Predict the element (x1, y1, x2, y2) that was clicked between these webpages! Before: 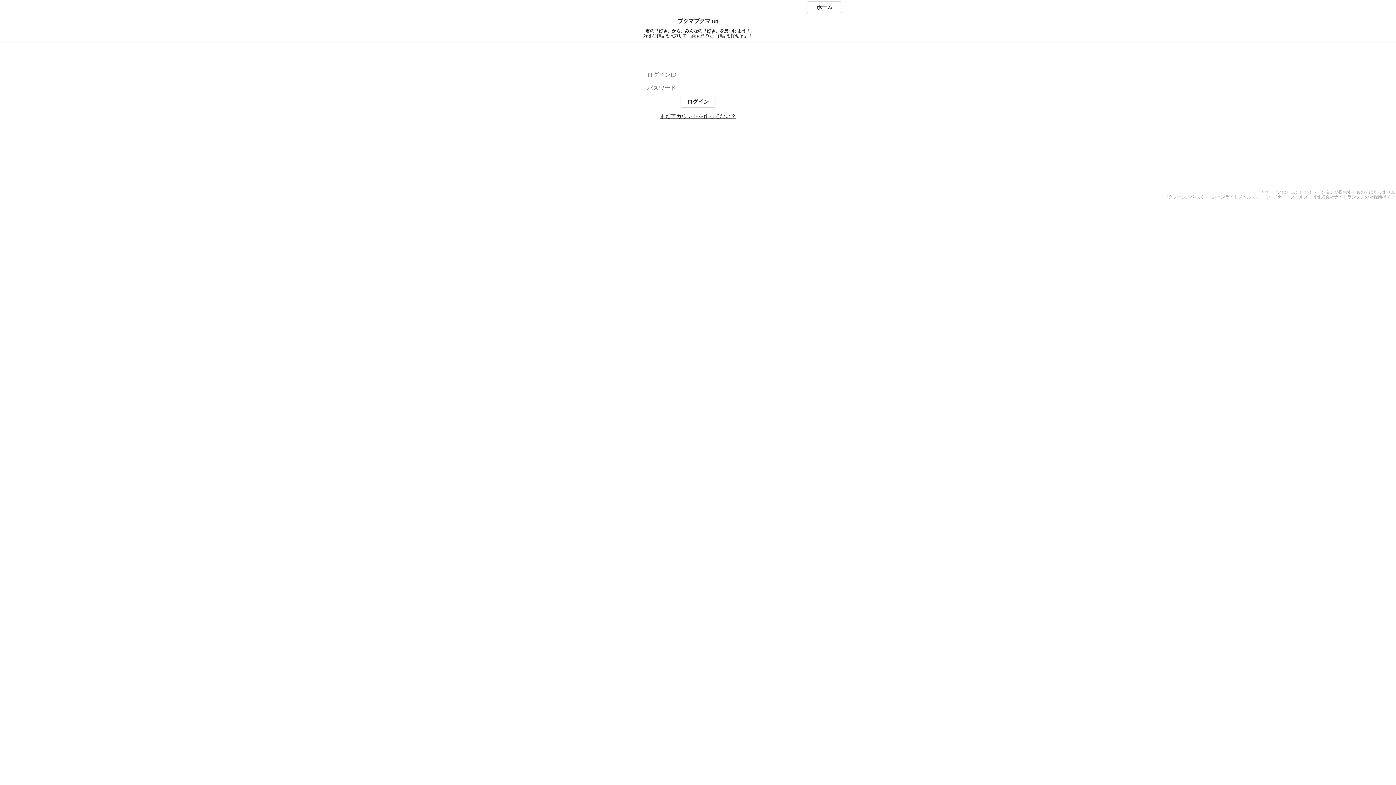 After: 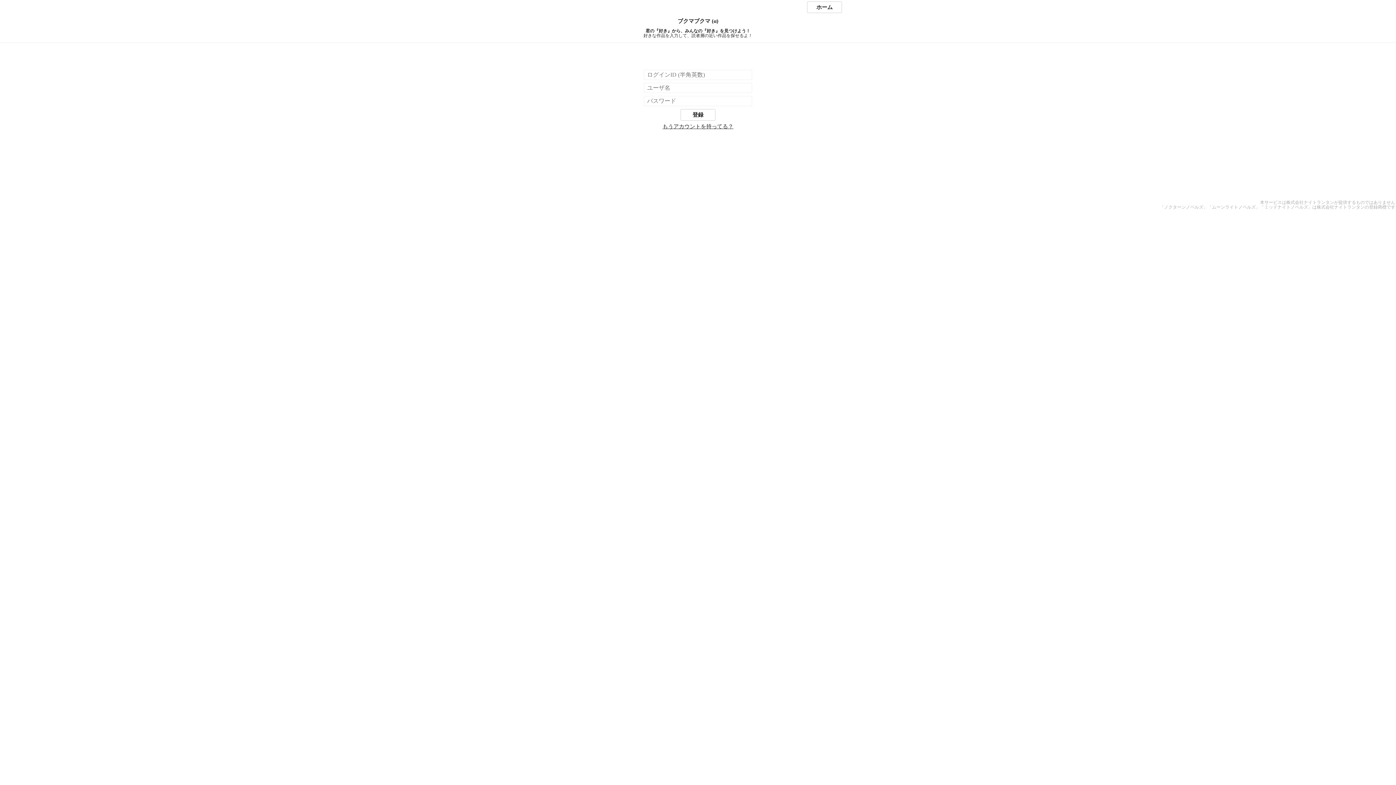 Action: bbox: (660, 113, 736, 119) label: まだアカウントを作ってない？